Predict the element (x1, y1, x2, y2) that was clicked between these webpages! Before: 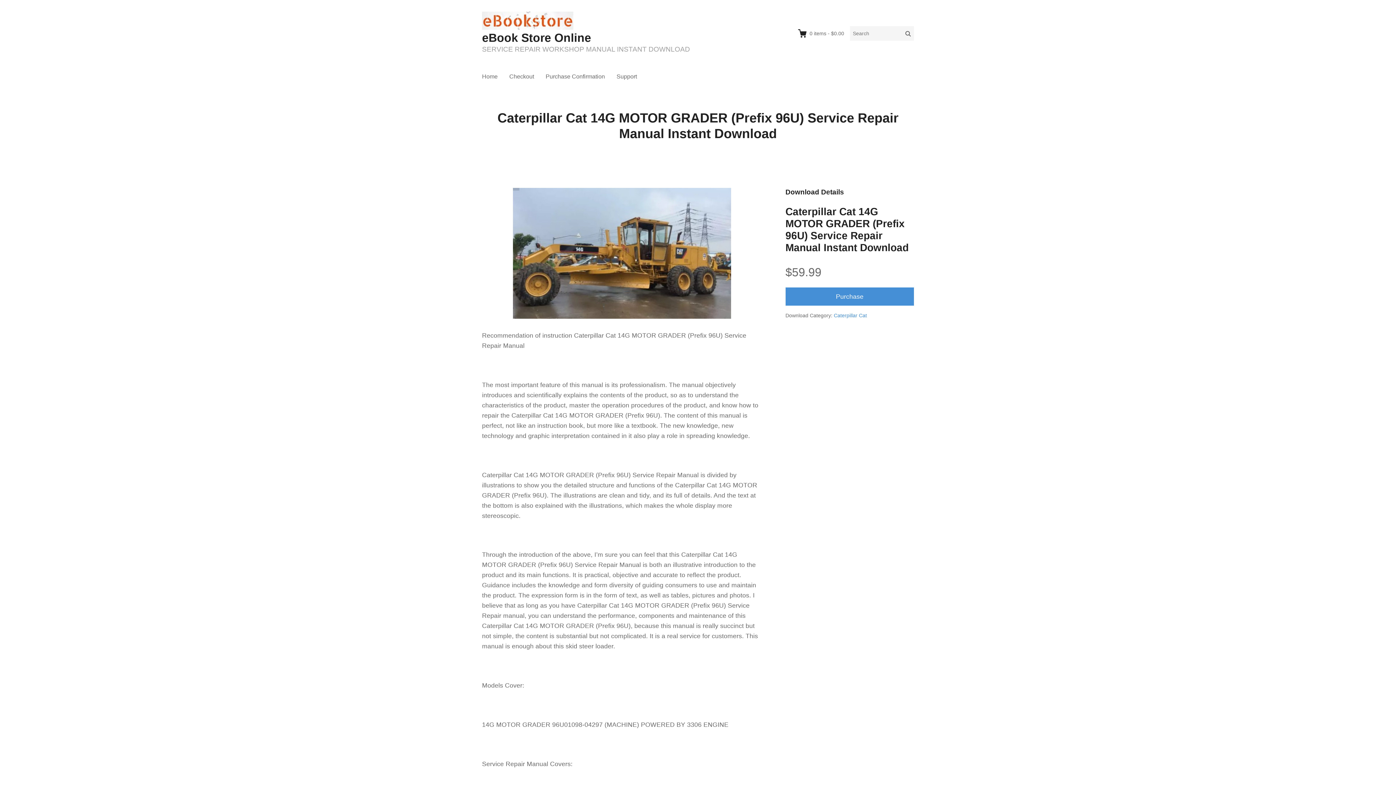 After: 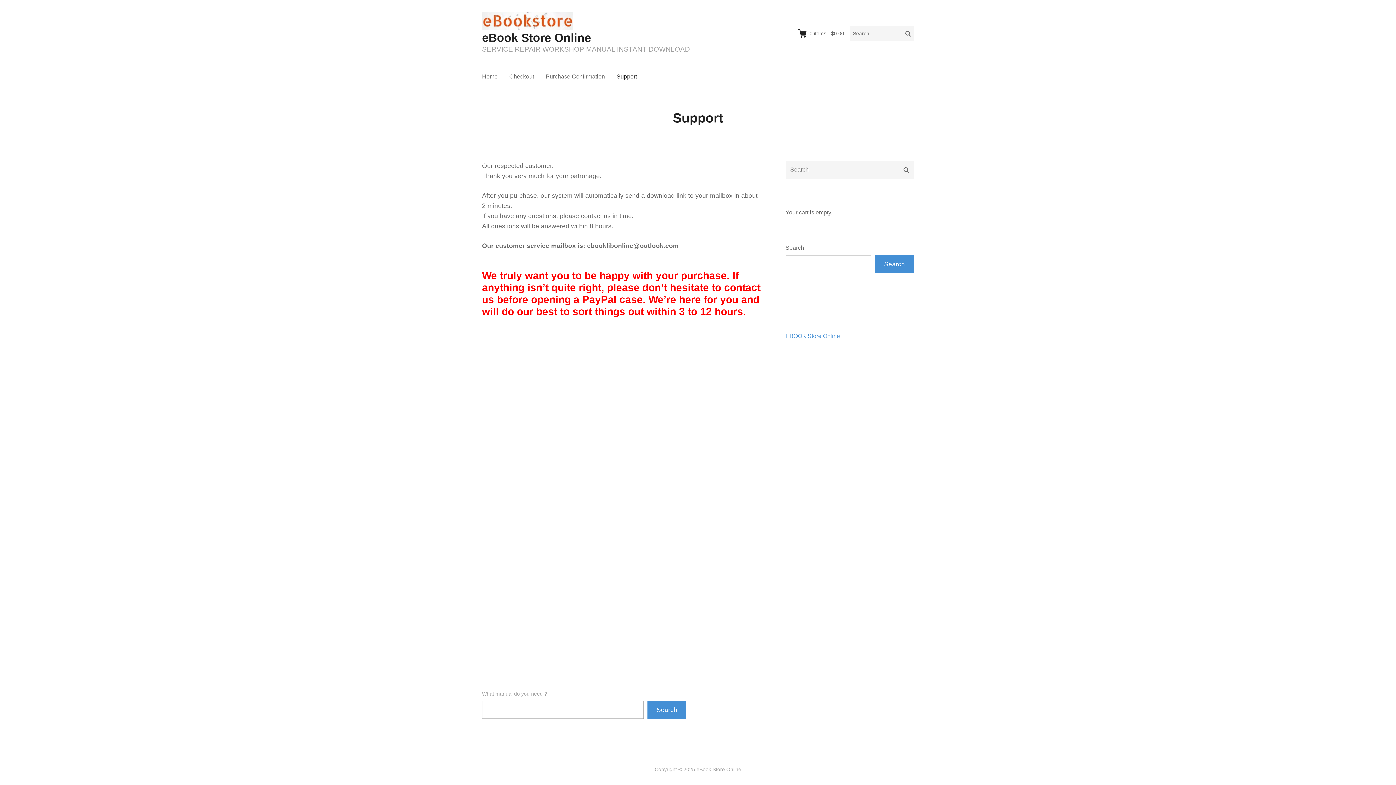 Action: bbox: (610, 66, 642, 86) label: Support